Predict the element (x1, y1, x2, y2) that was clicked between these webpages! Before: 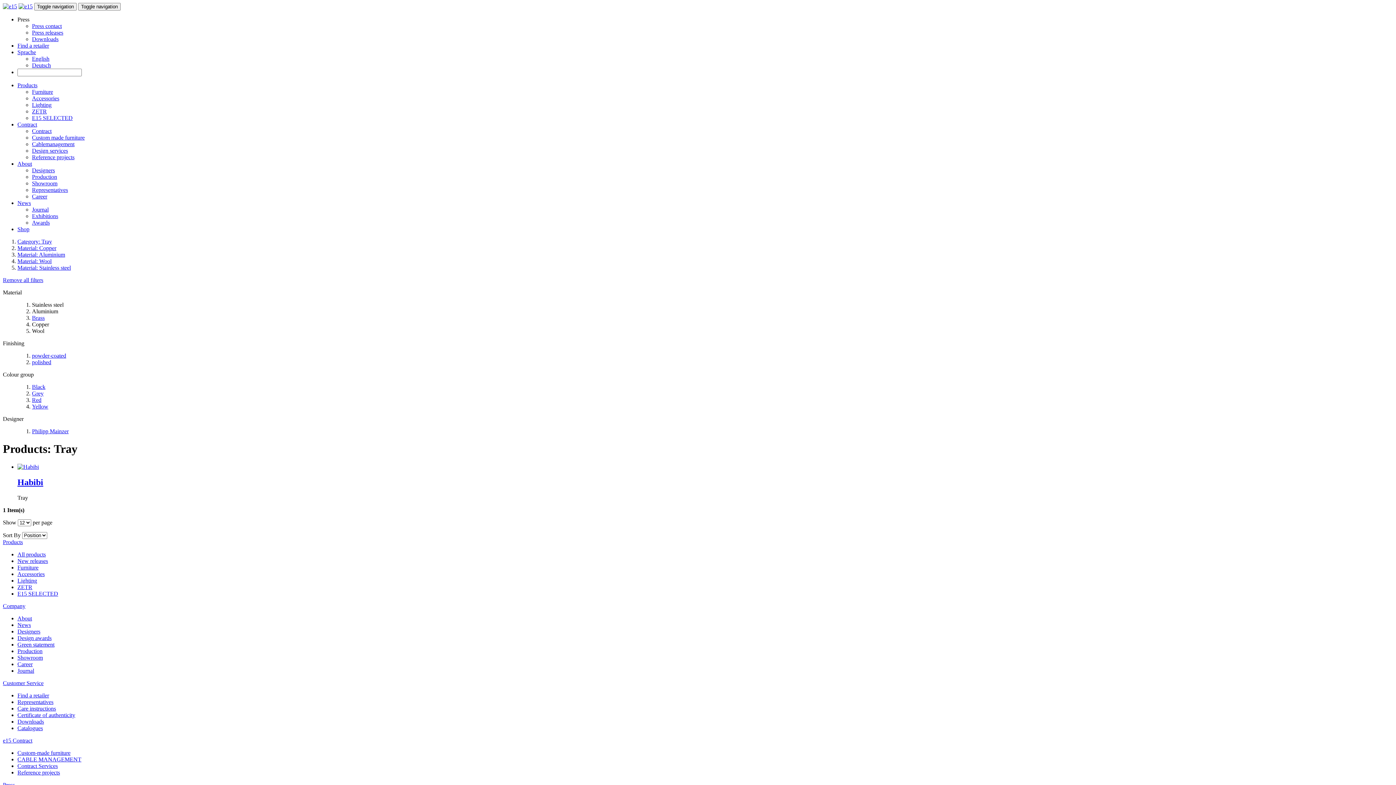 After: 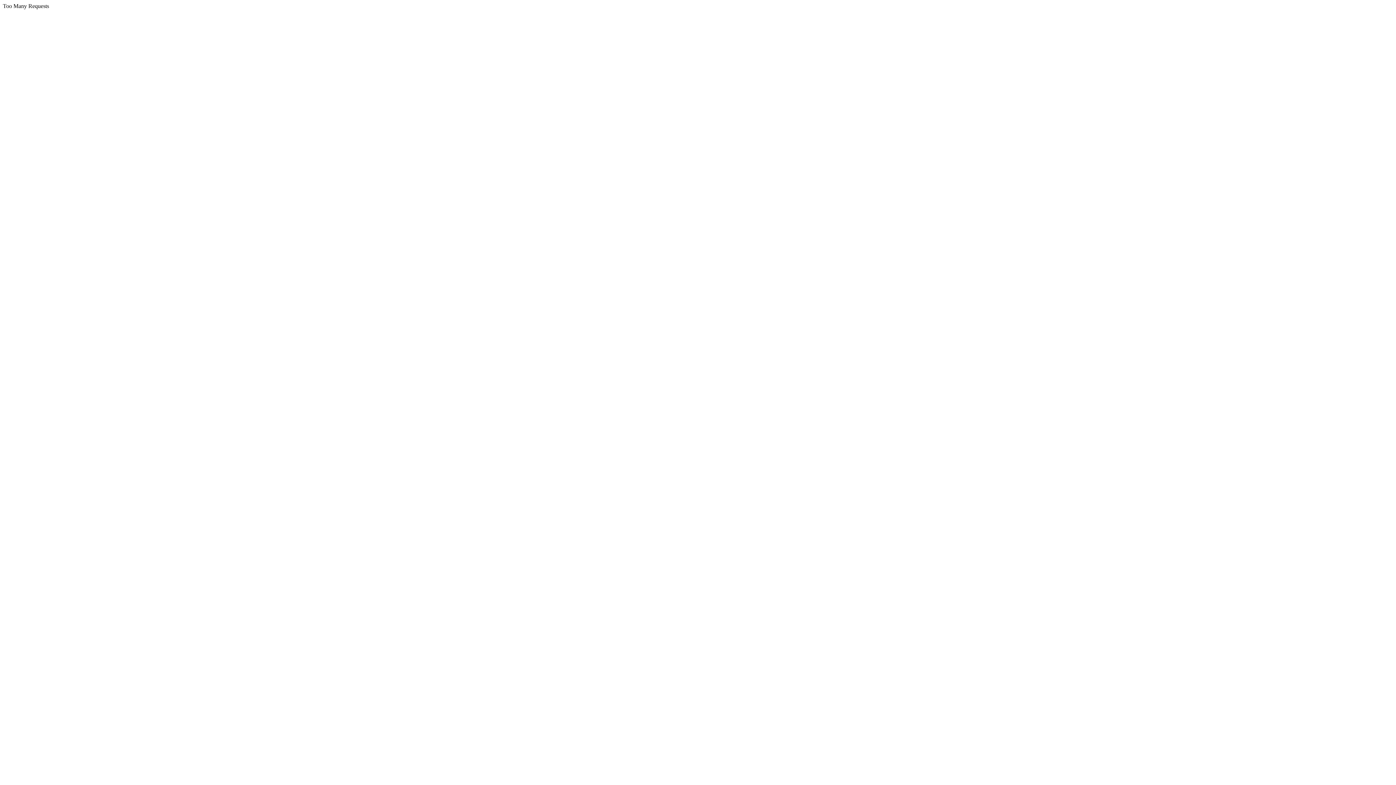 Action: label: Reference projects bbox: (32, 154, 74, 160)